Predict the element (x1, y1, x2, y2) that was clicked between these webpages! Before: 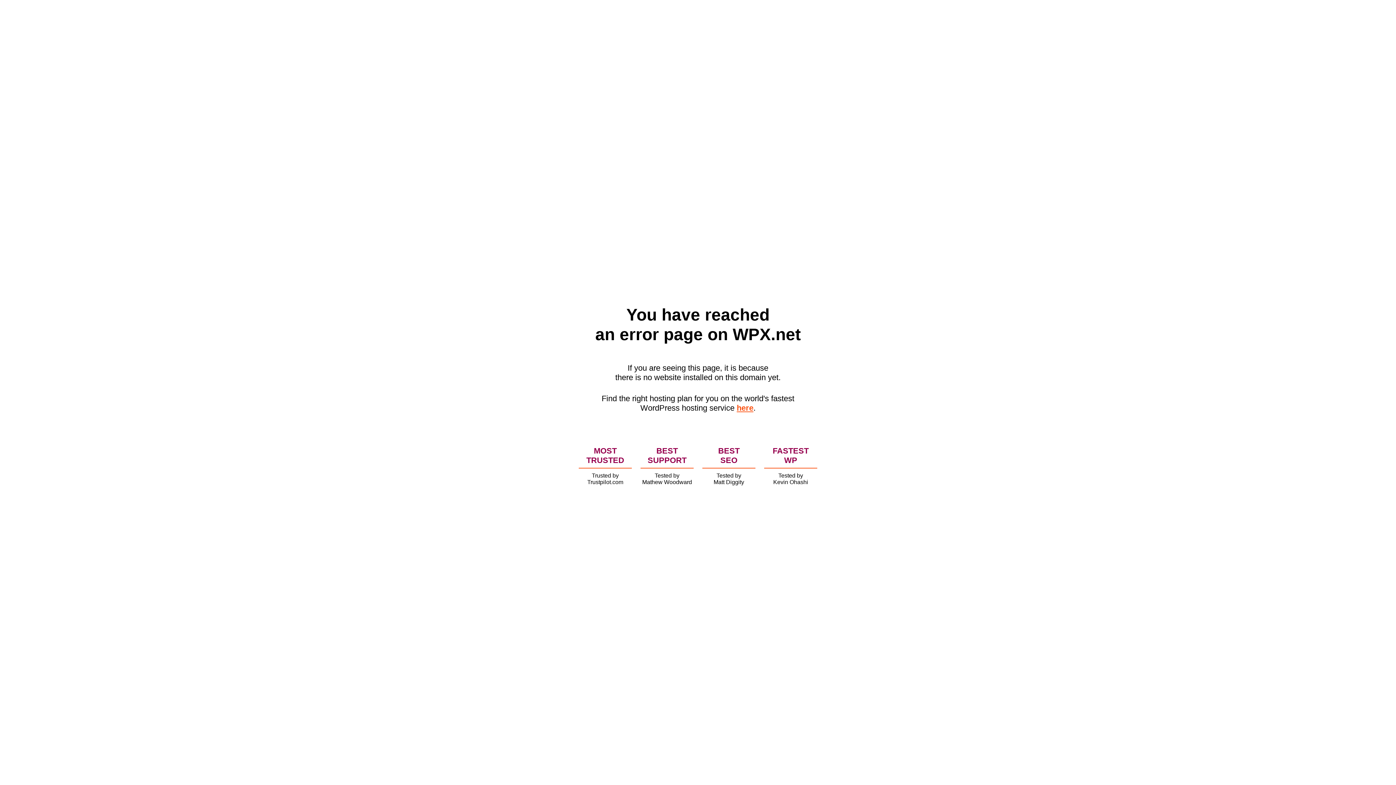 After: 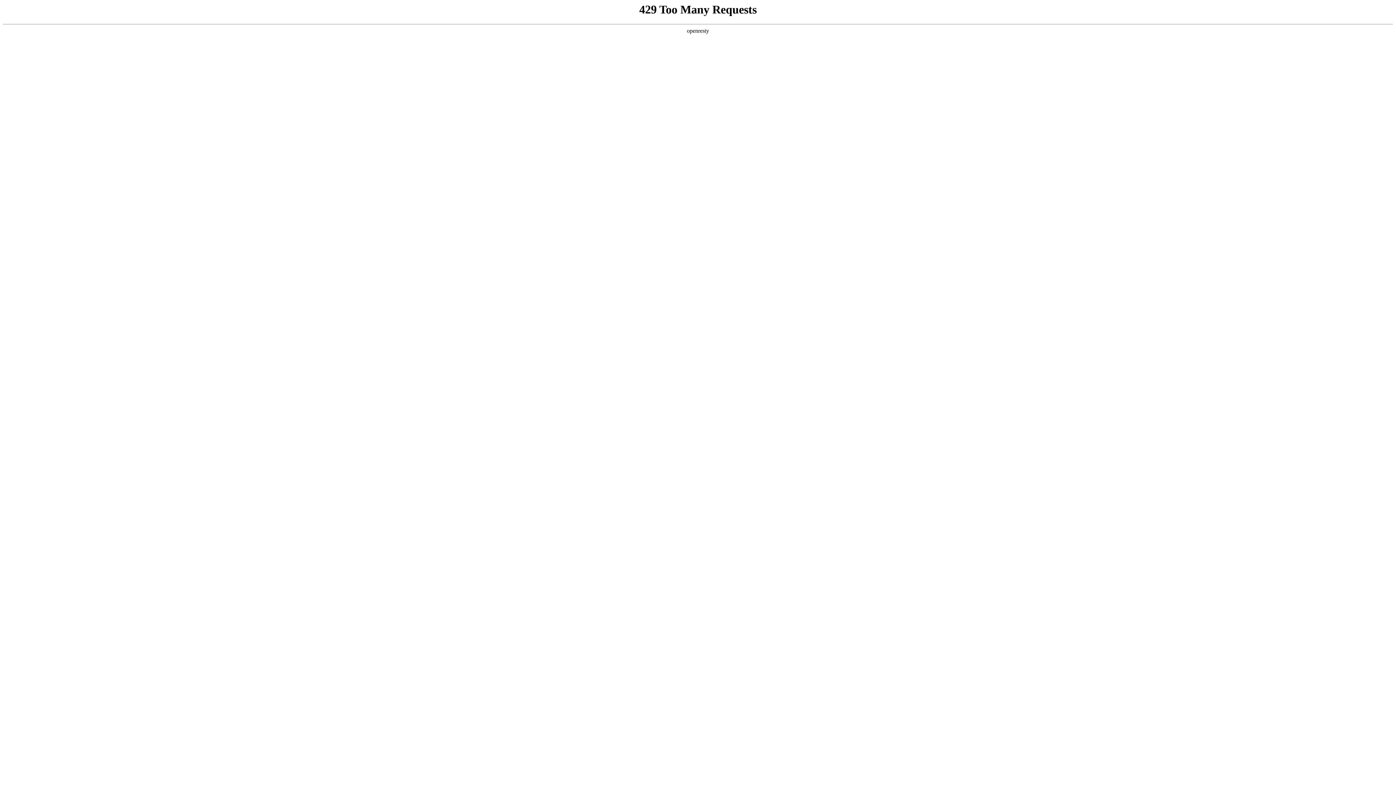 Action: bbox: (736, 403, 753, 412) label: here